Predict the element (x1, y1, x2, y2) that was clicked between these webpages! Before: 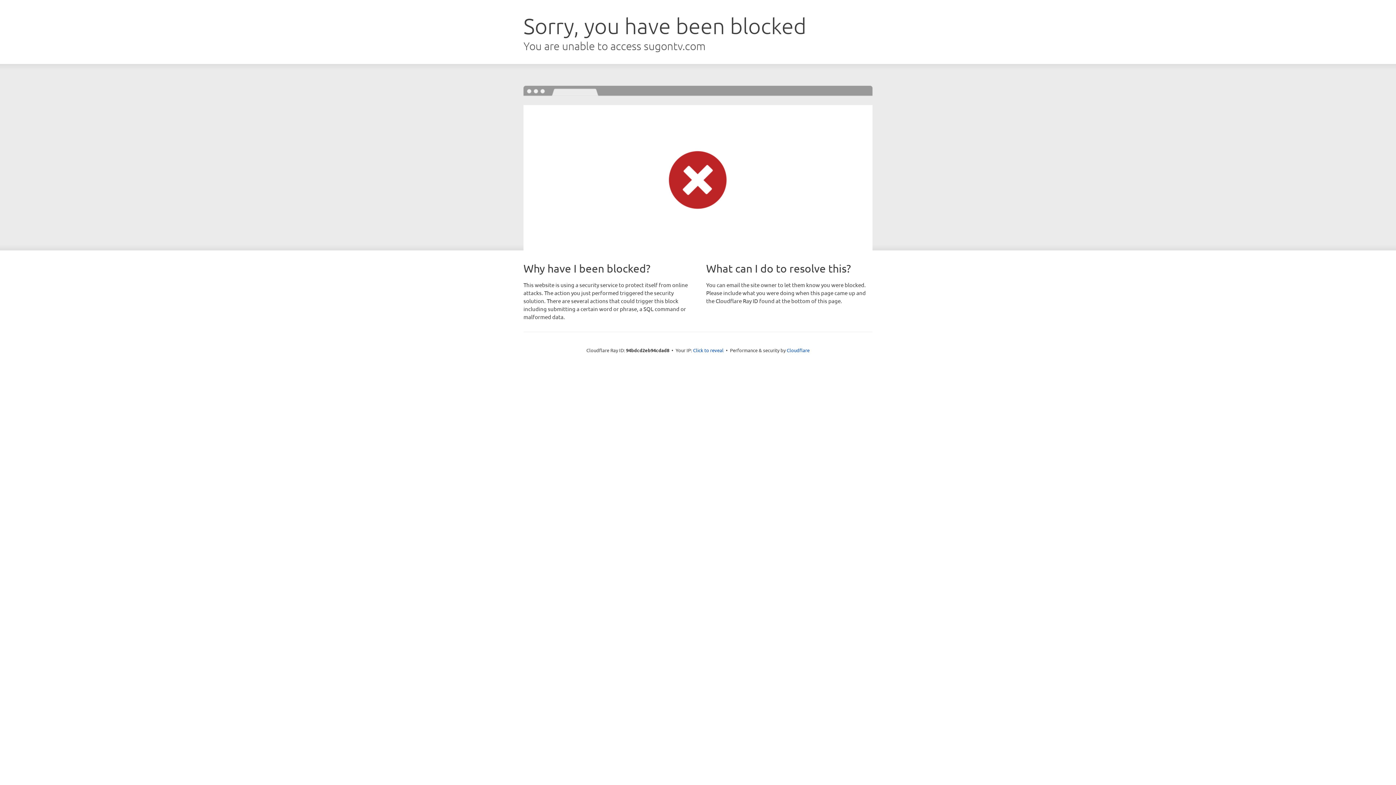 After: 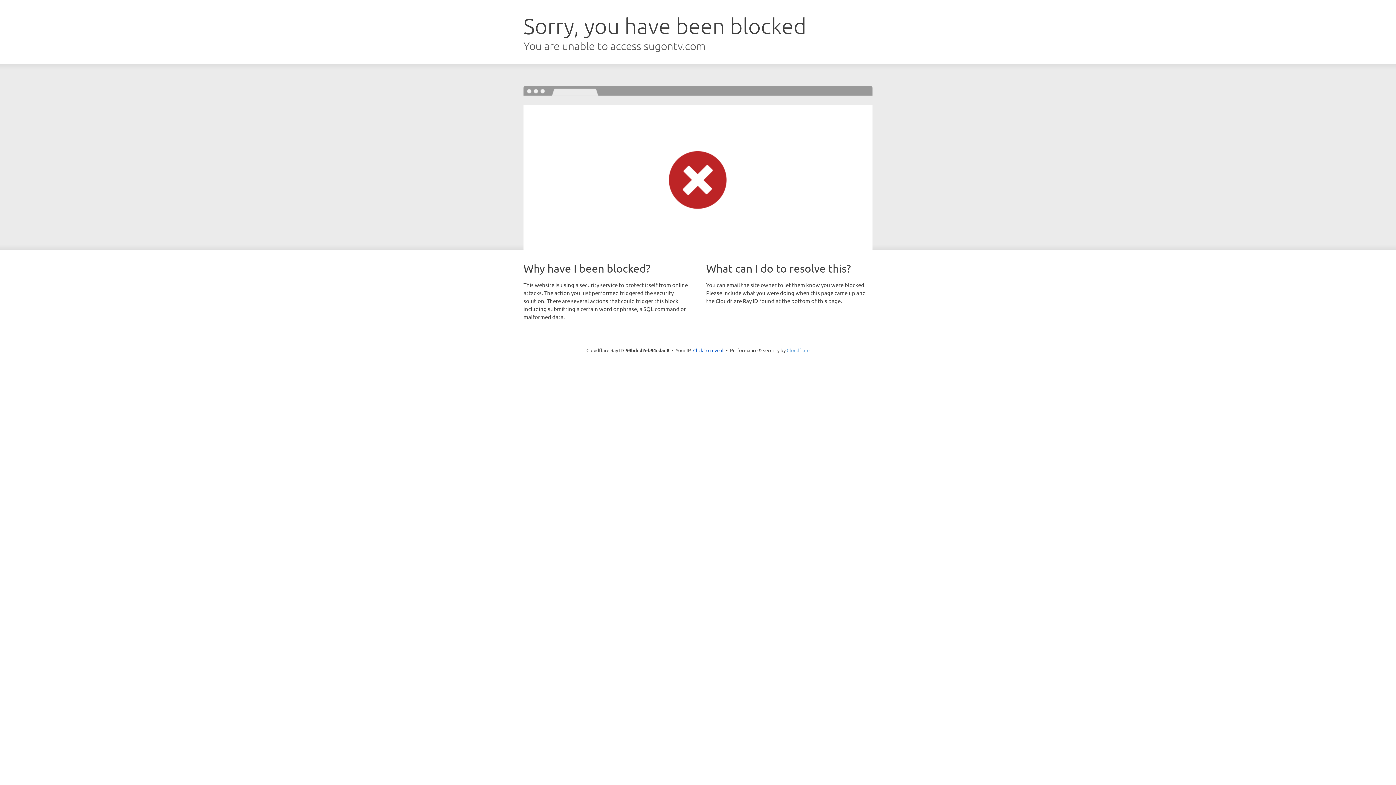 Action: label: Cloudflare bbox: (786, 347, 809, 353)